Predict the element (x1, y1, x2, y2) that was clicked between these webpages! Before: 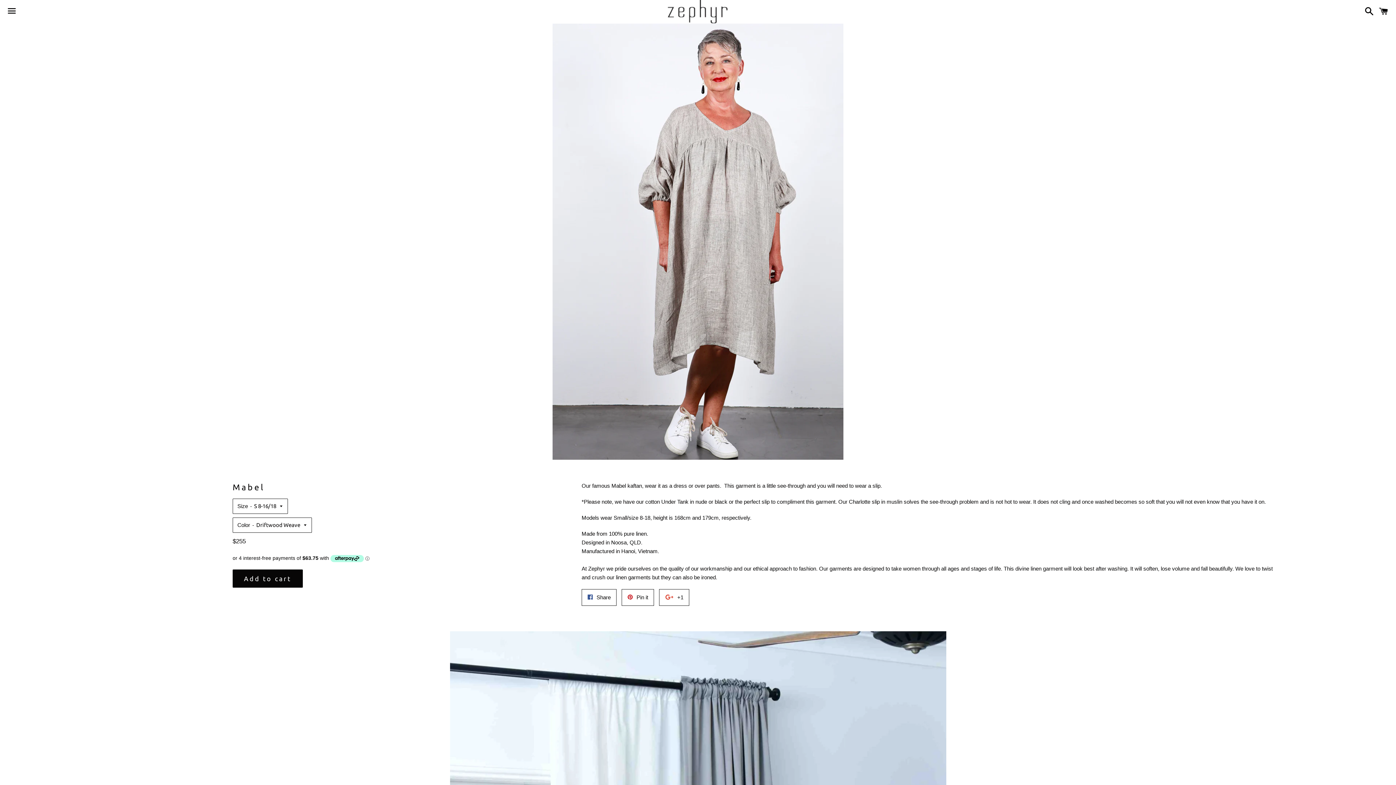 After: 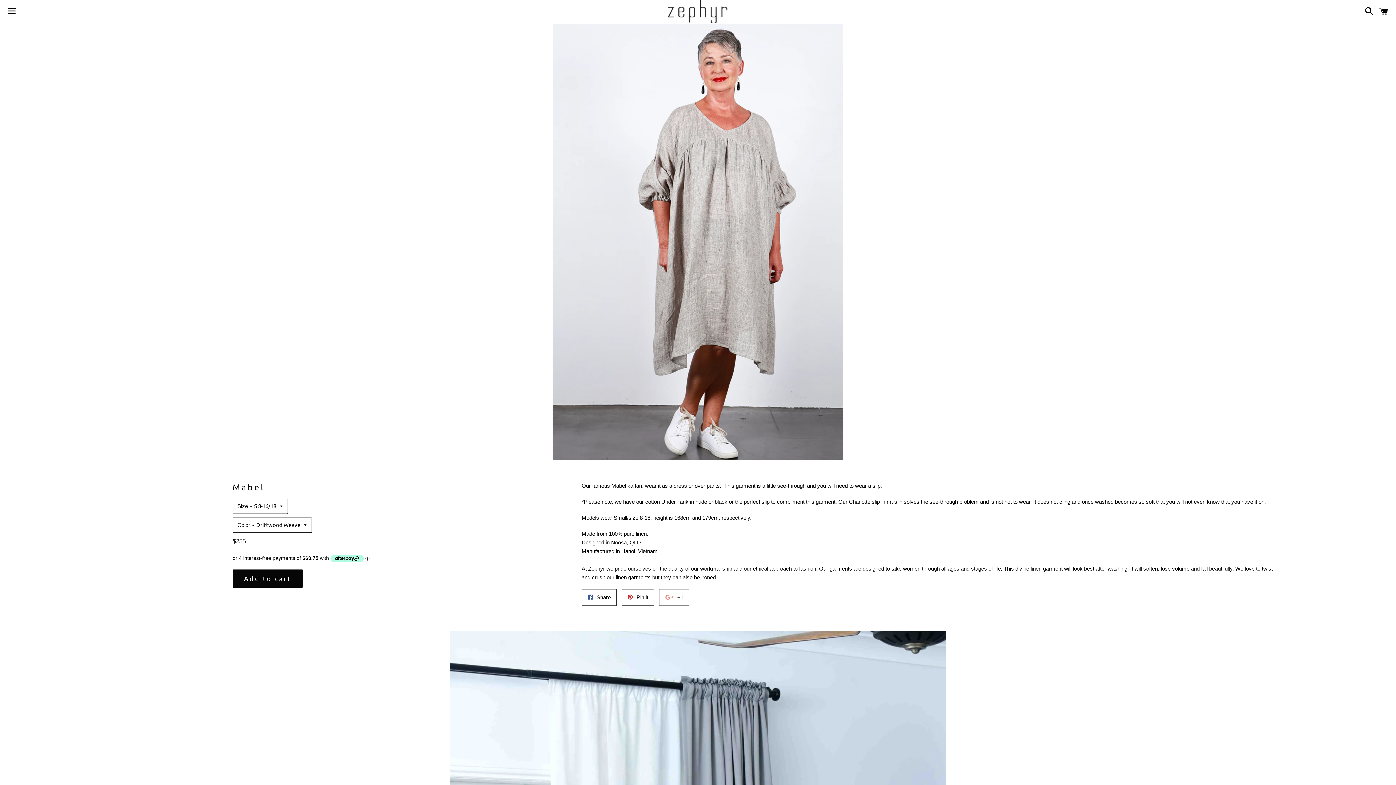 Action: bbox: (659, 589, 689, 606) label:  +1